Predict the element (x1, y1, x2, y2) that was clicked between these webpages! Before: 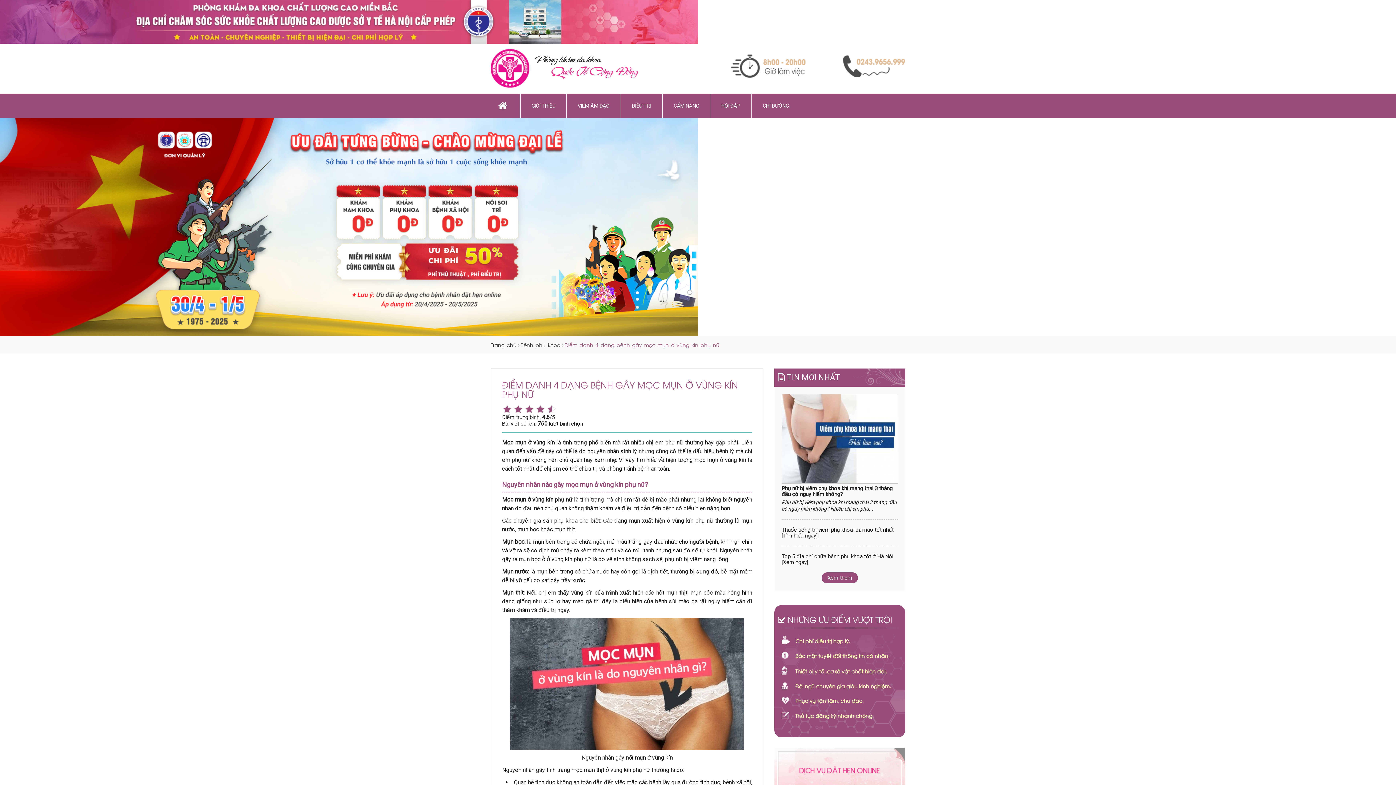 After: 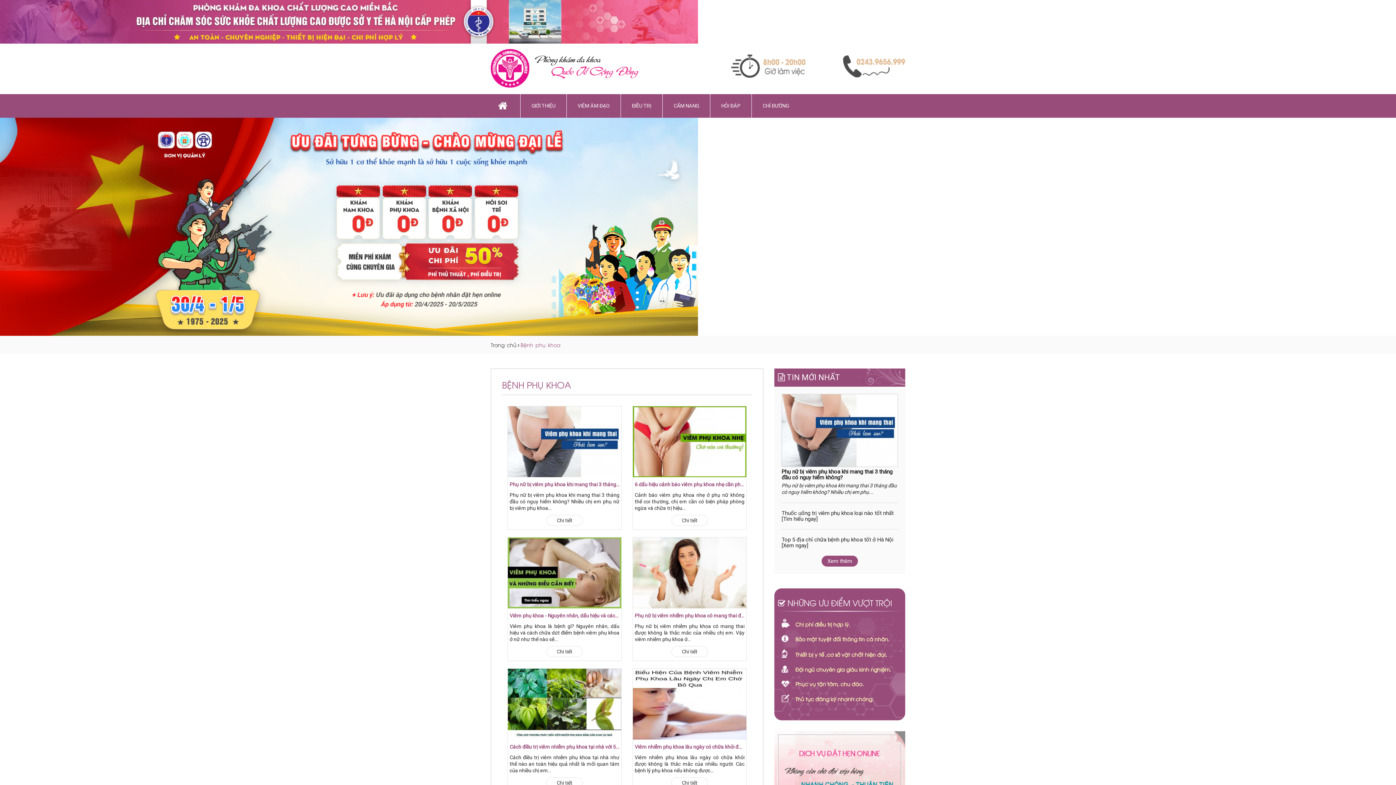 Action: label: Bệnh phụ khoa bbox: (520, 341, 560, 348)